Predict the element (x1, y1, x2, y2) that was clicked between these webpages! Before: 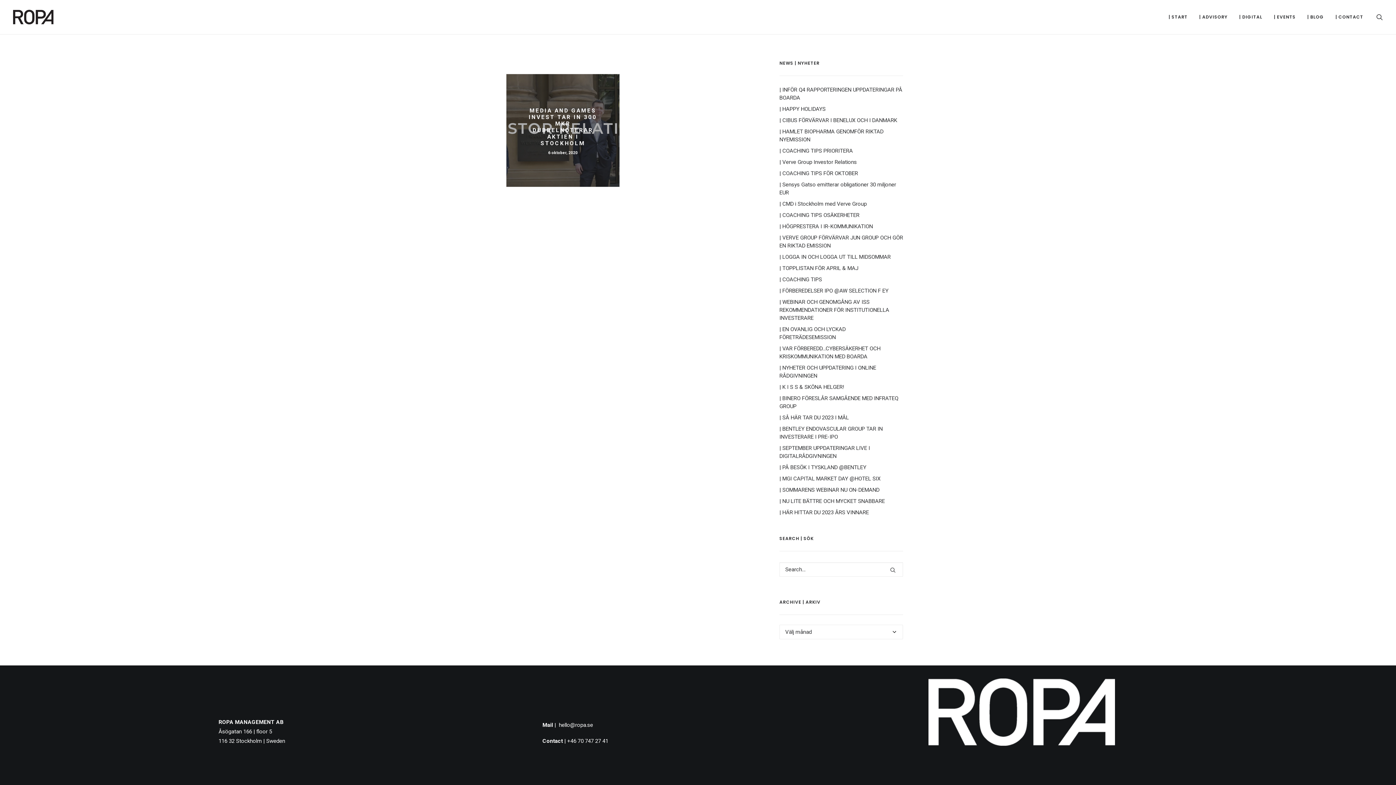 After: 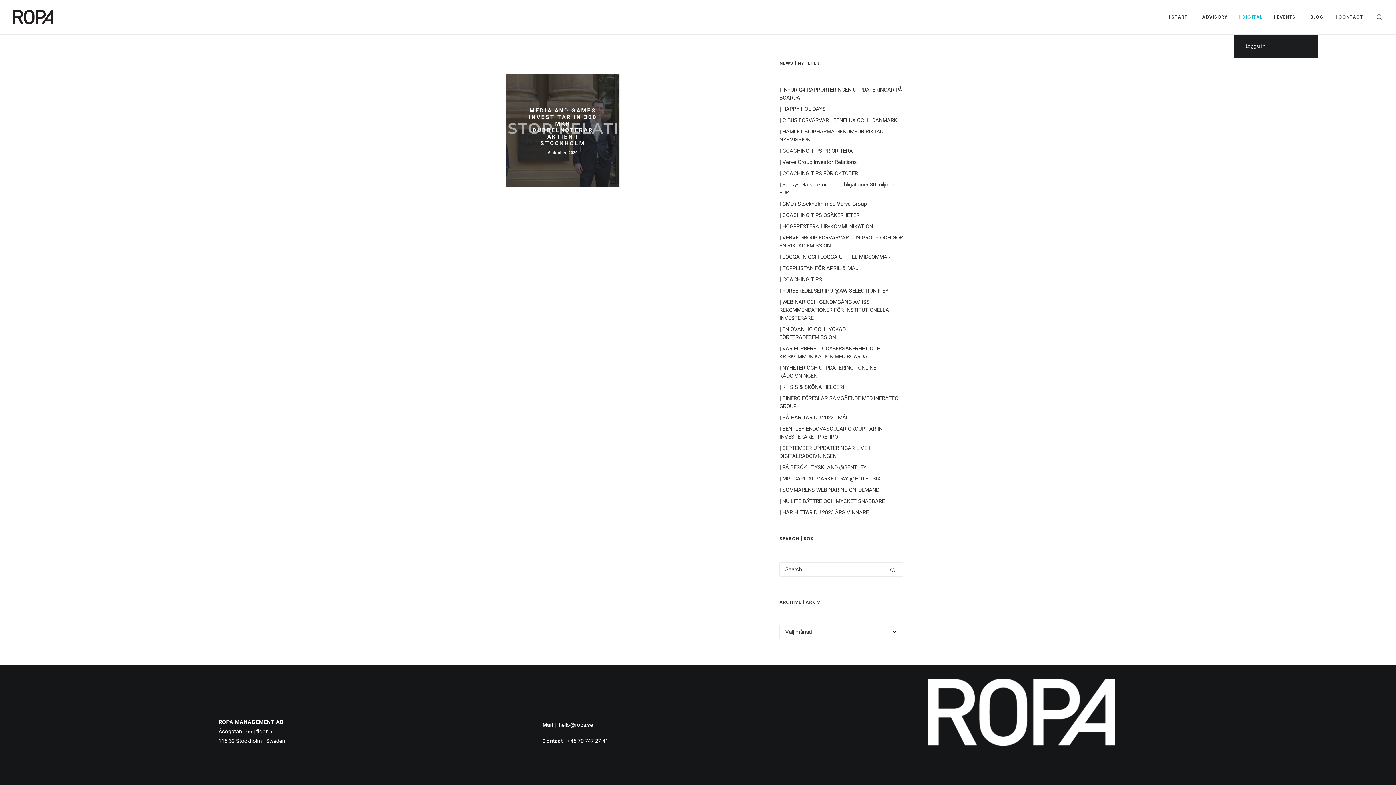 Action: bbox: (1234, 0, 1267, 34) label: | DIGITAL